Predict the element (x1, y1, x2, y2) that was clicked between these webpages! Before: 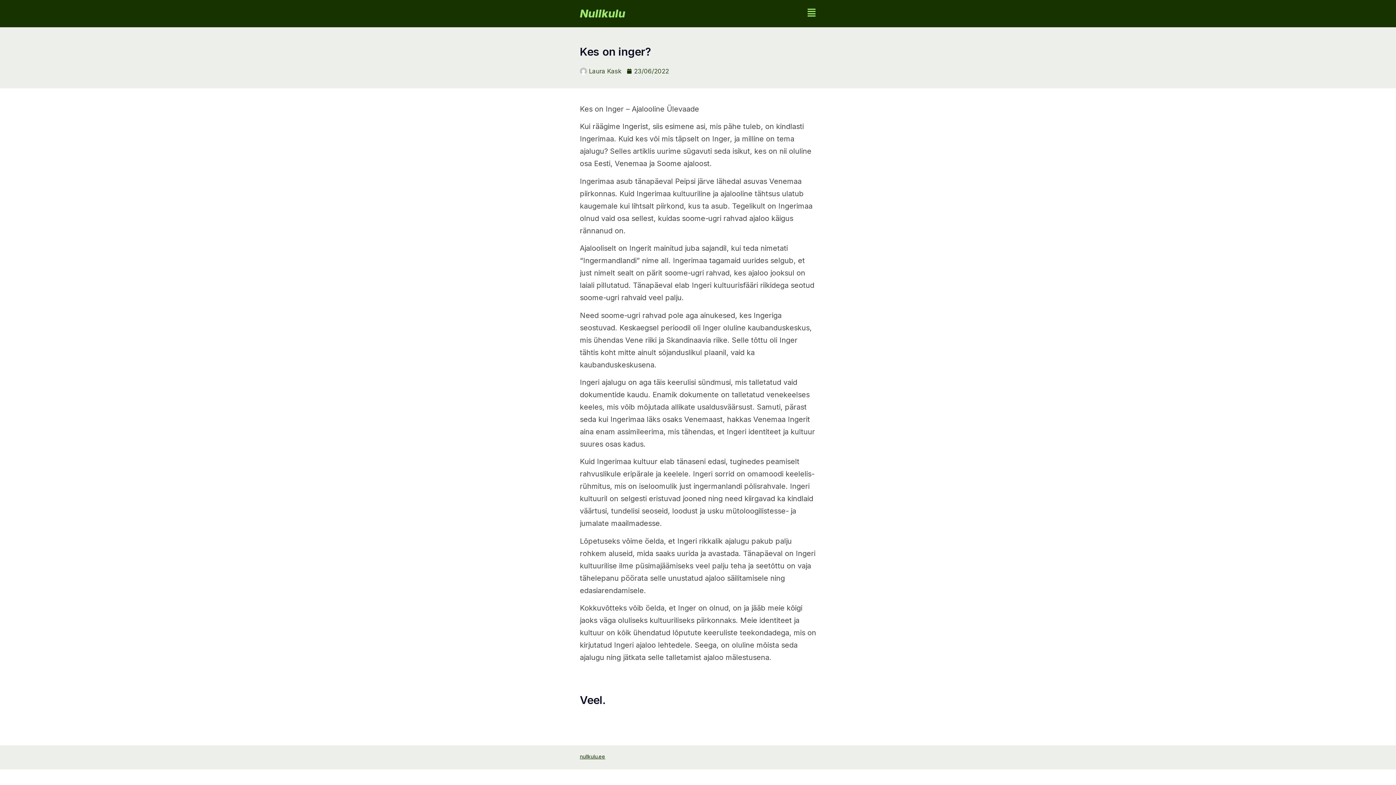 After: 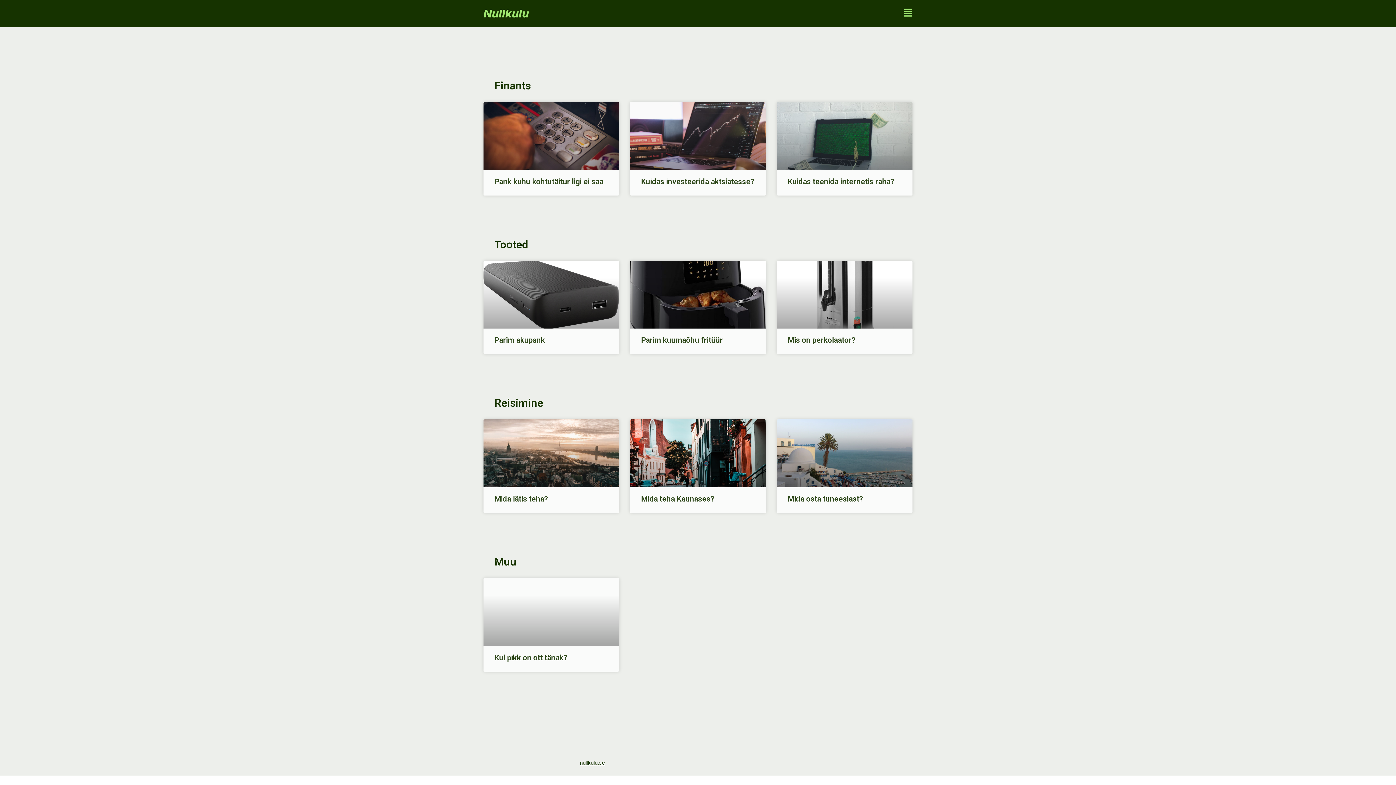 Action: label: nullkulu.ee bbox: (580, 753, 605, 759)